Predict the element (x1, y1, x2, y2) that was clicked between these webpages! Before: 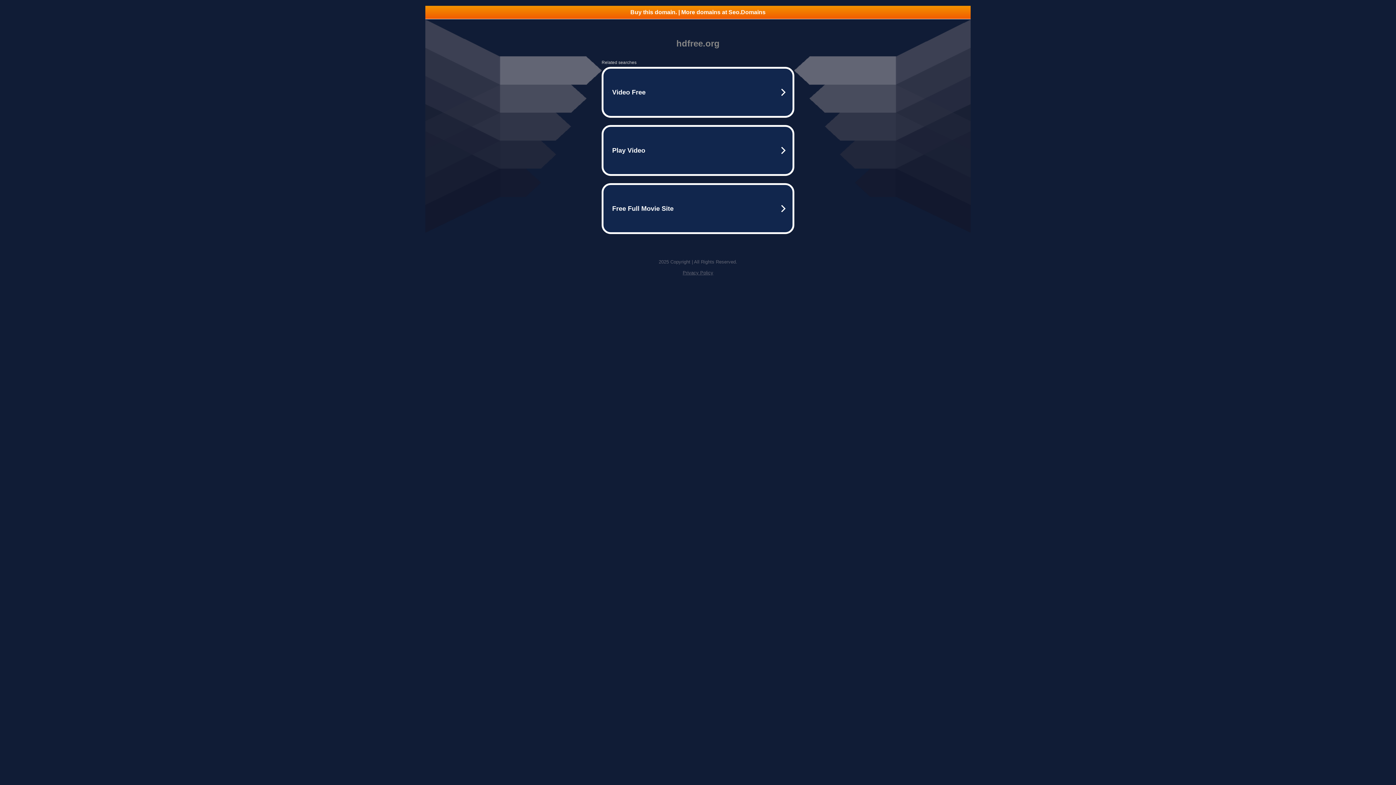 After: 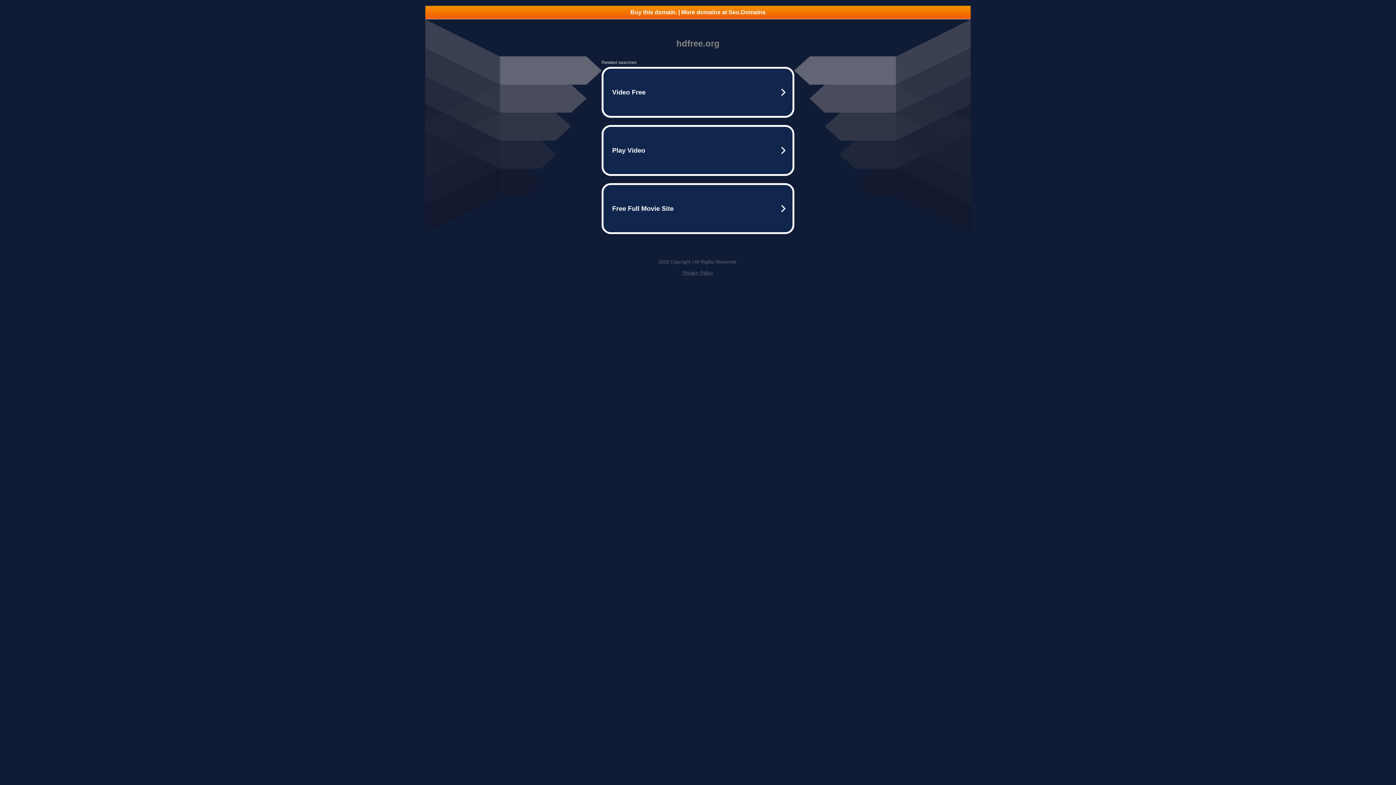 Action: bbox: (682, 270, 713, 275) label: Privacy Policy